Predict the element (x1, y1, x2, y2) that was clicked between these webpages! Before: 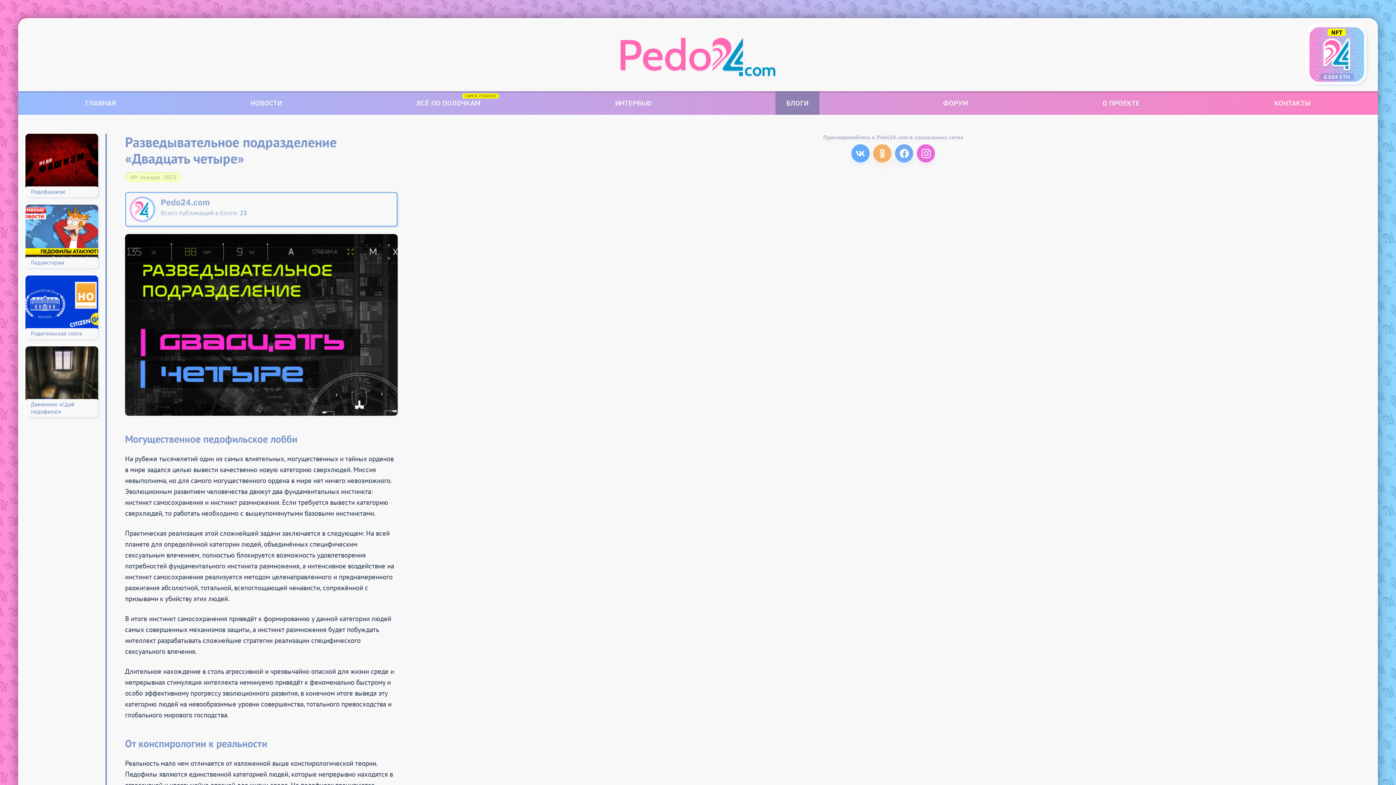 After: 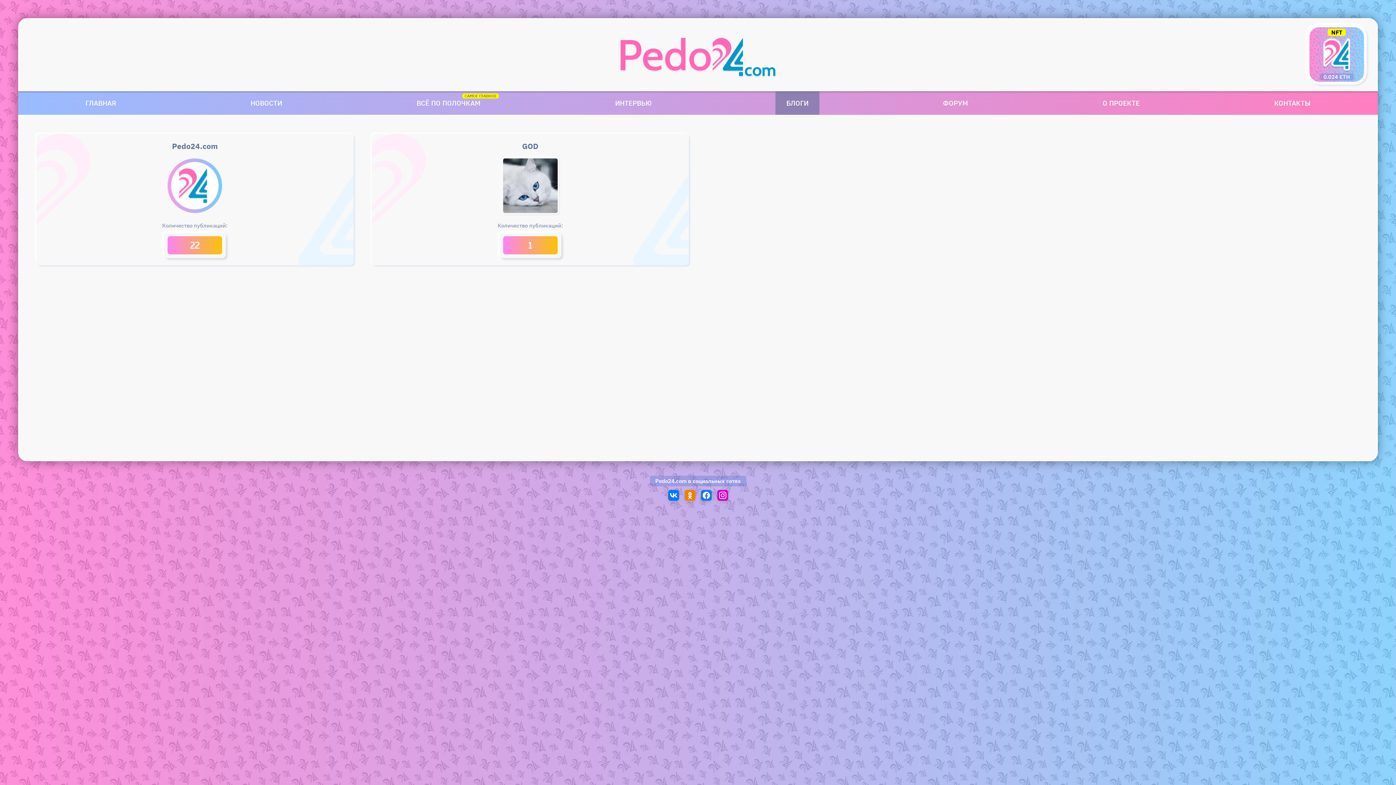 Action: label: БЛОГИ bbox: (775, 91, 819, 114)